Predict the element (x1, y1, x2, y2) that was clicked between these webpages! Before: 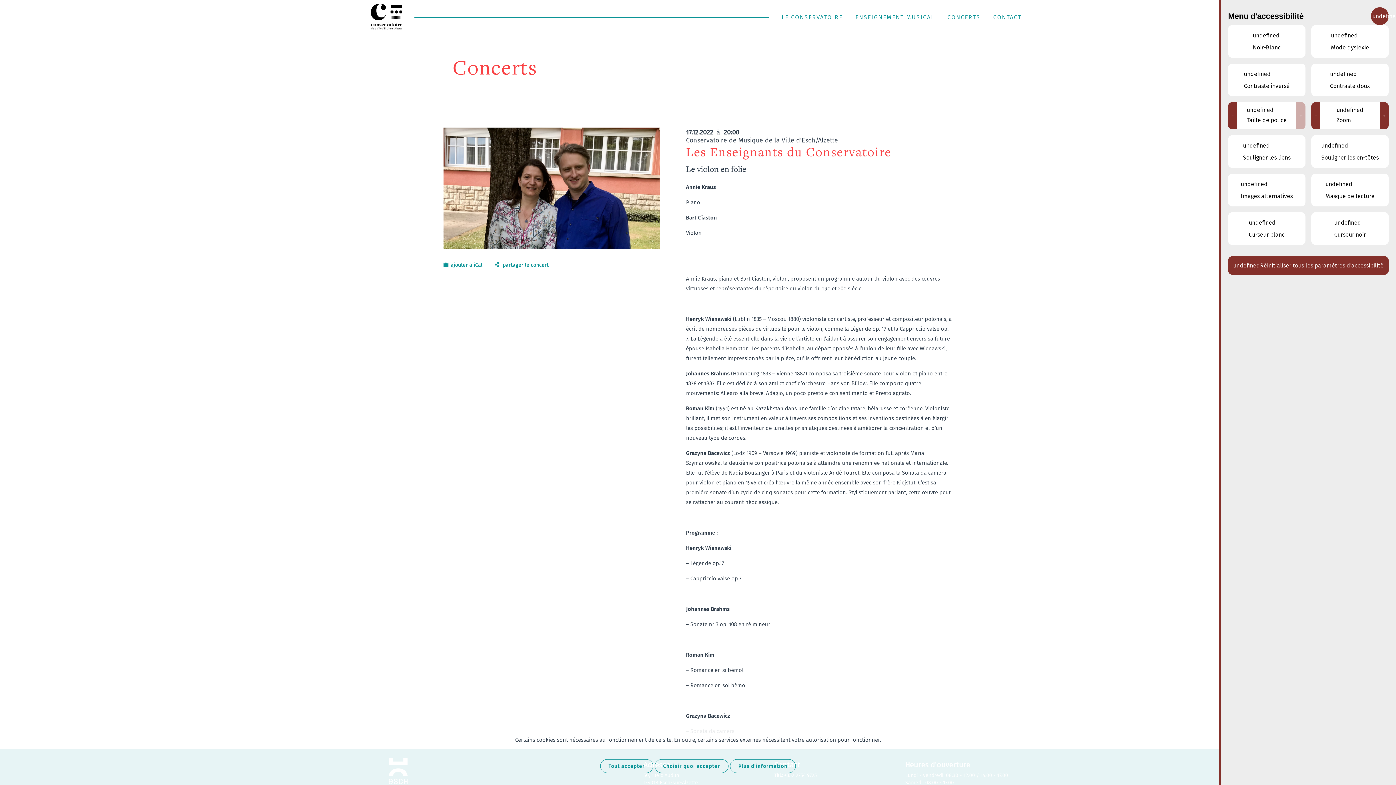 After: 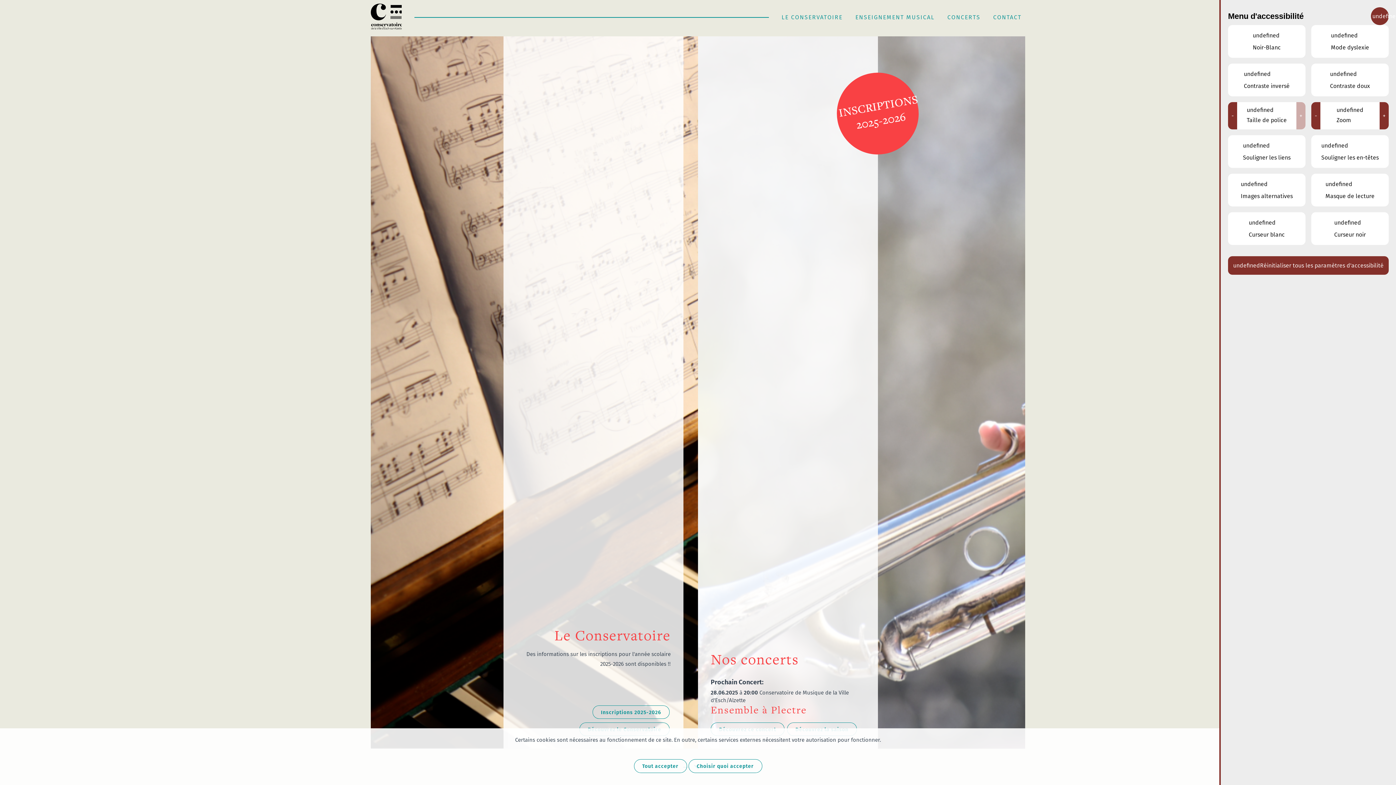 Action: bbox: (370, 3, 403, 29) label: Conservatoire de Musique Esch-sur-Alzette